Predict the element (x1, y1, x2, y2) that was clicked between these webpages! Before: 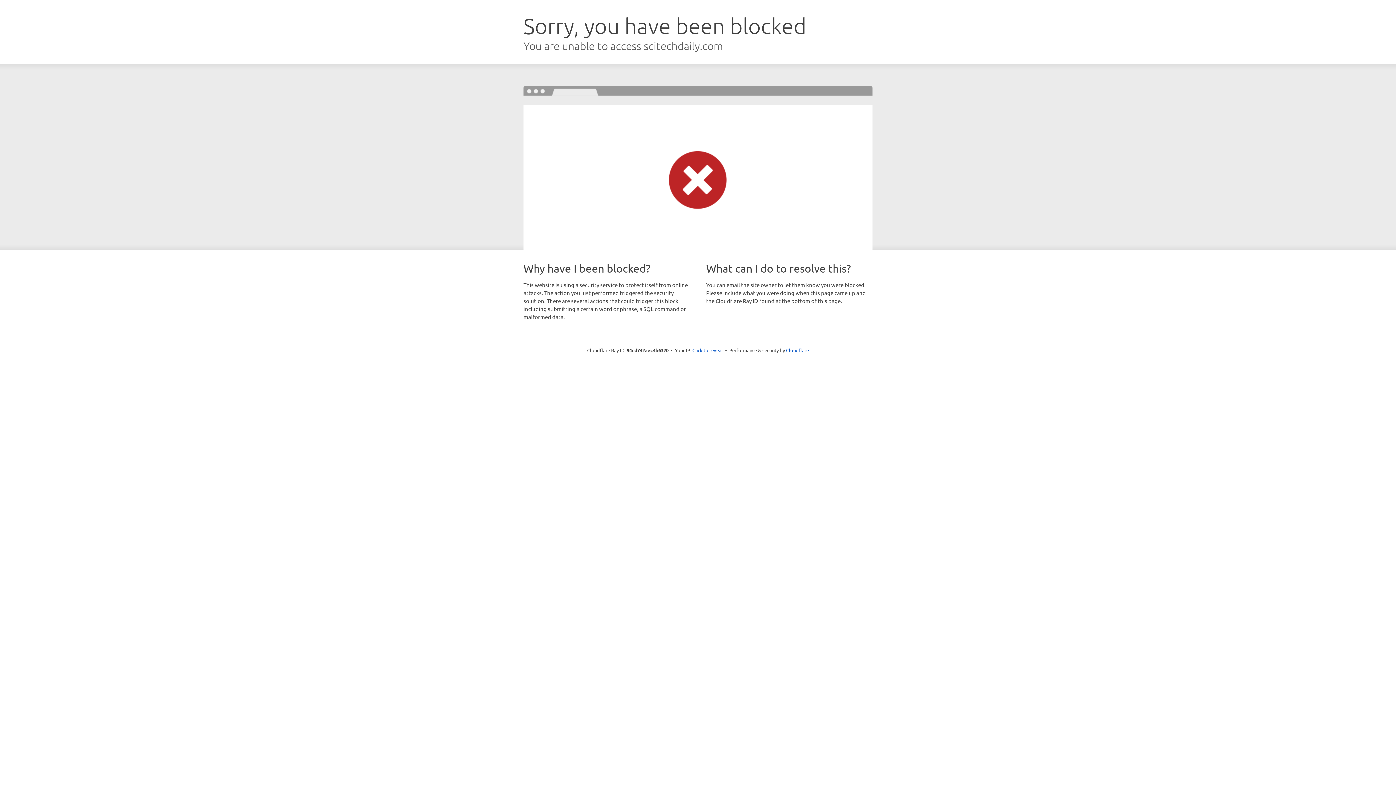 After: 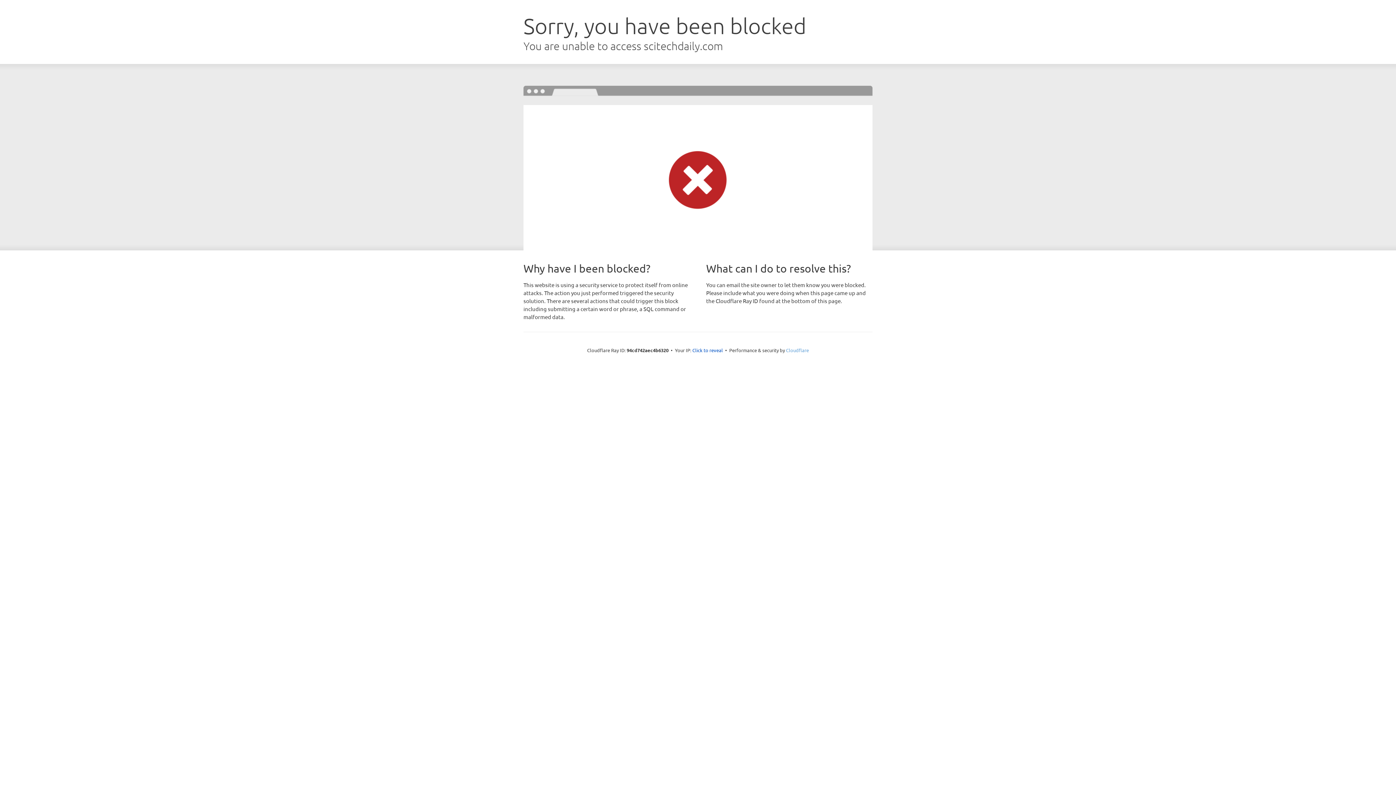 Action: label: Cloudflare bbox: (786, 347, 809, 353)